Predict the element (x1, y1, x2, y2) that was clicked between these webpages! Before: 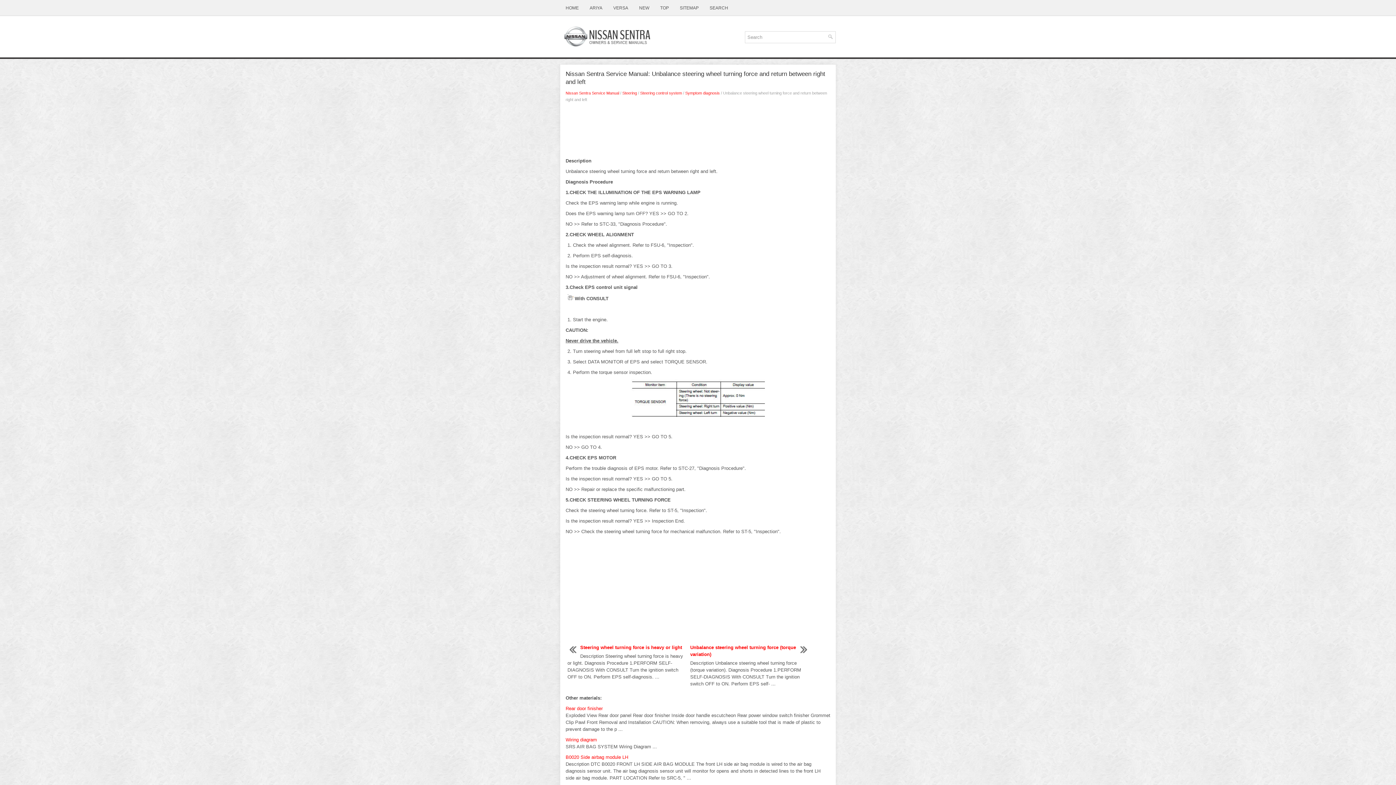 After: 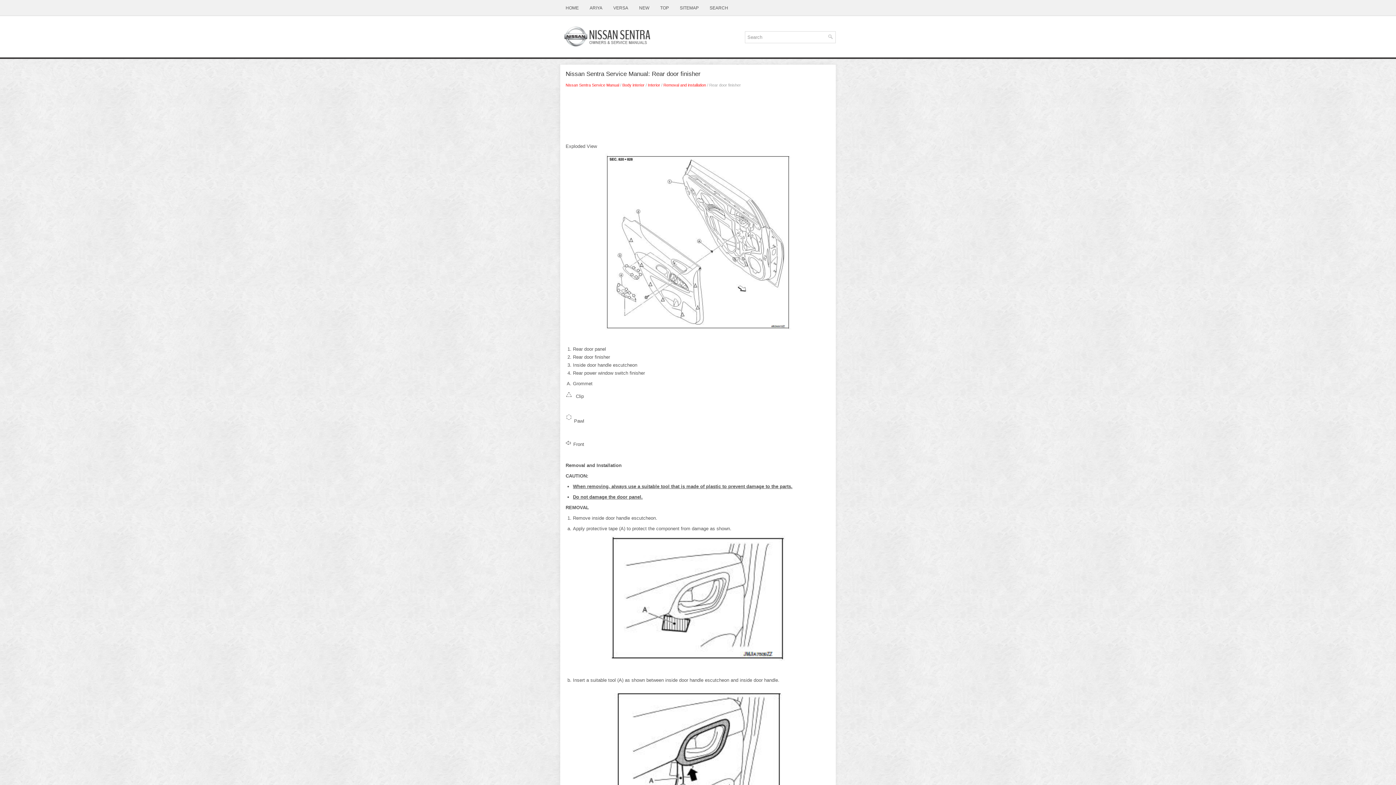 Action: label: Rear door finisher bbox: (565, 706, 602, 711)